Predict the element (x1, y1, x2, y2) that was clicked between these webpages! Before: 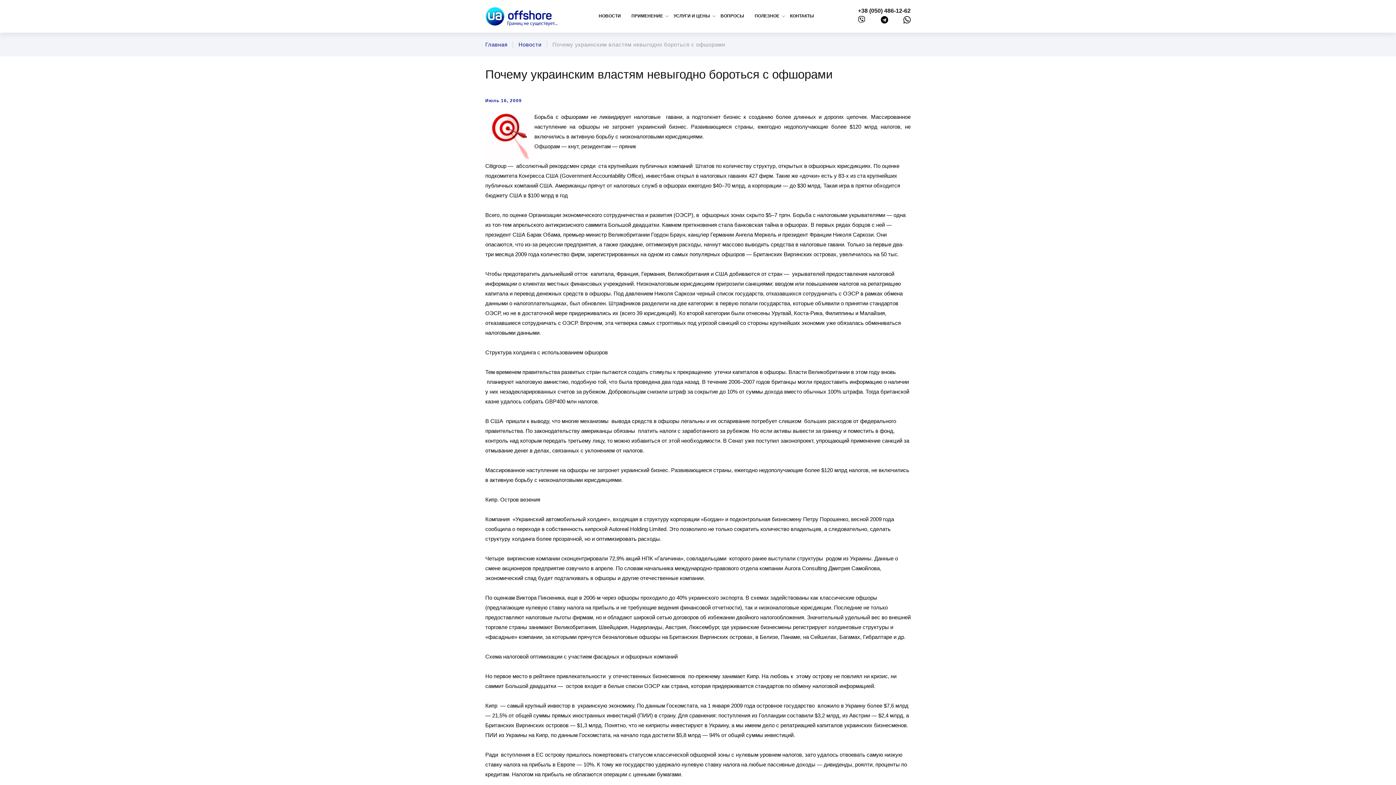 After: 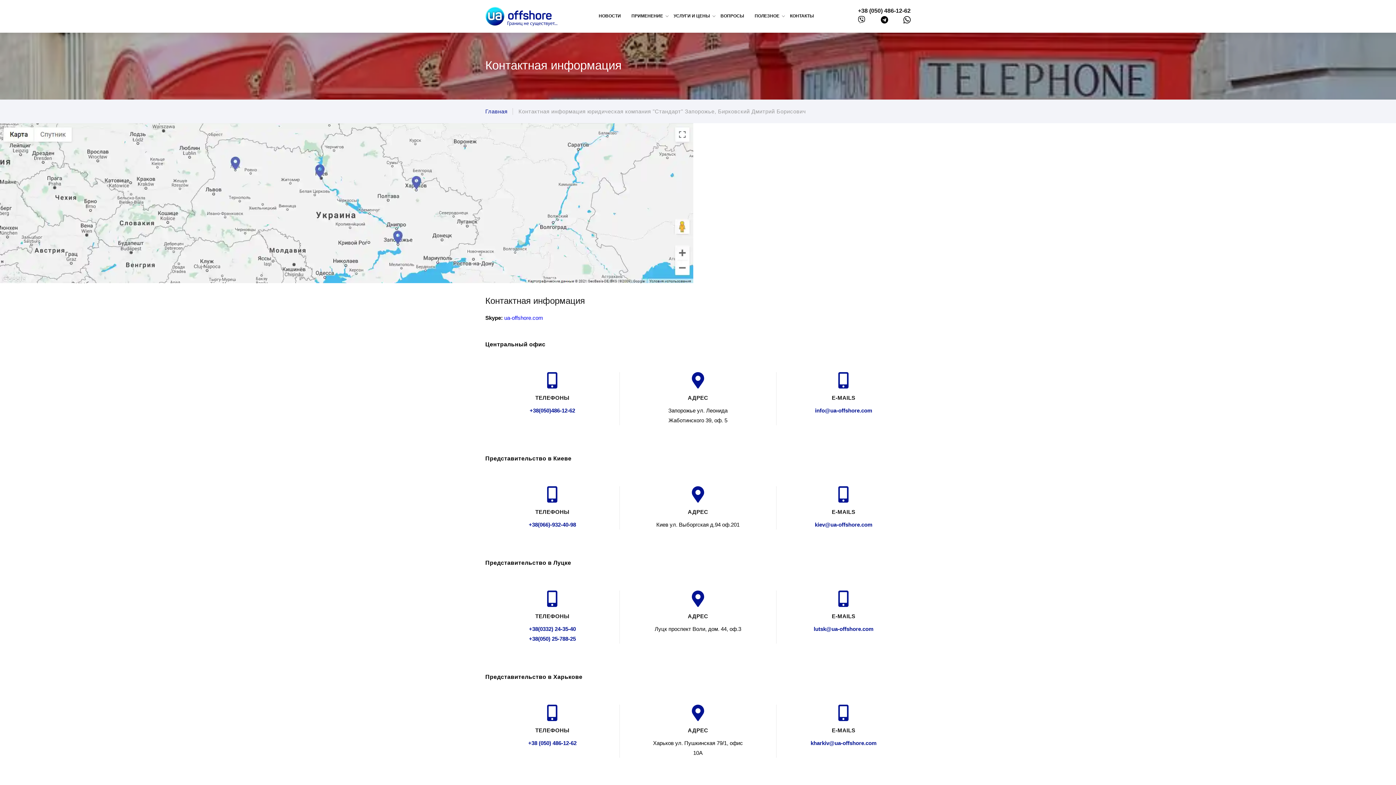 Action: label: КОНТАКТЫ bbox: (790, 11, 814, 21)